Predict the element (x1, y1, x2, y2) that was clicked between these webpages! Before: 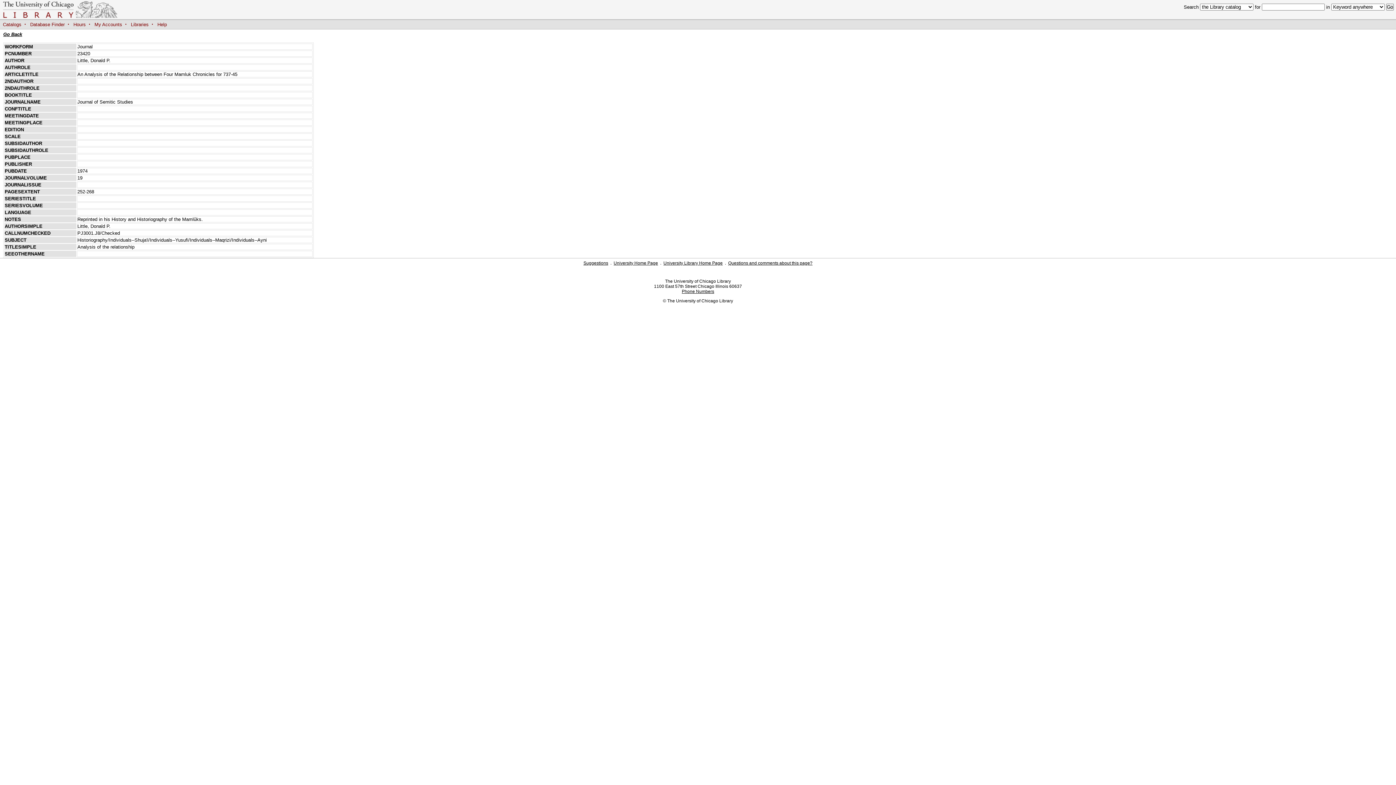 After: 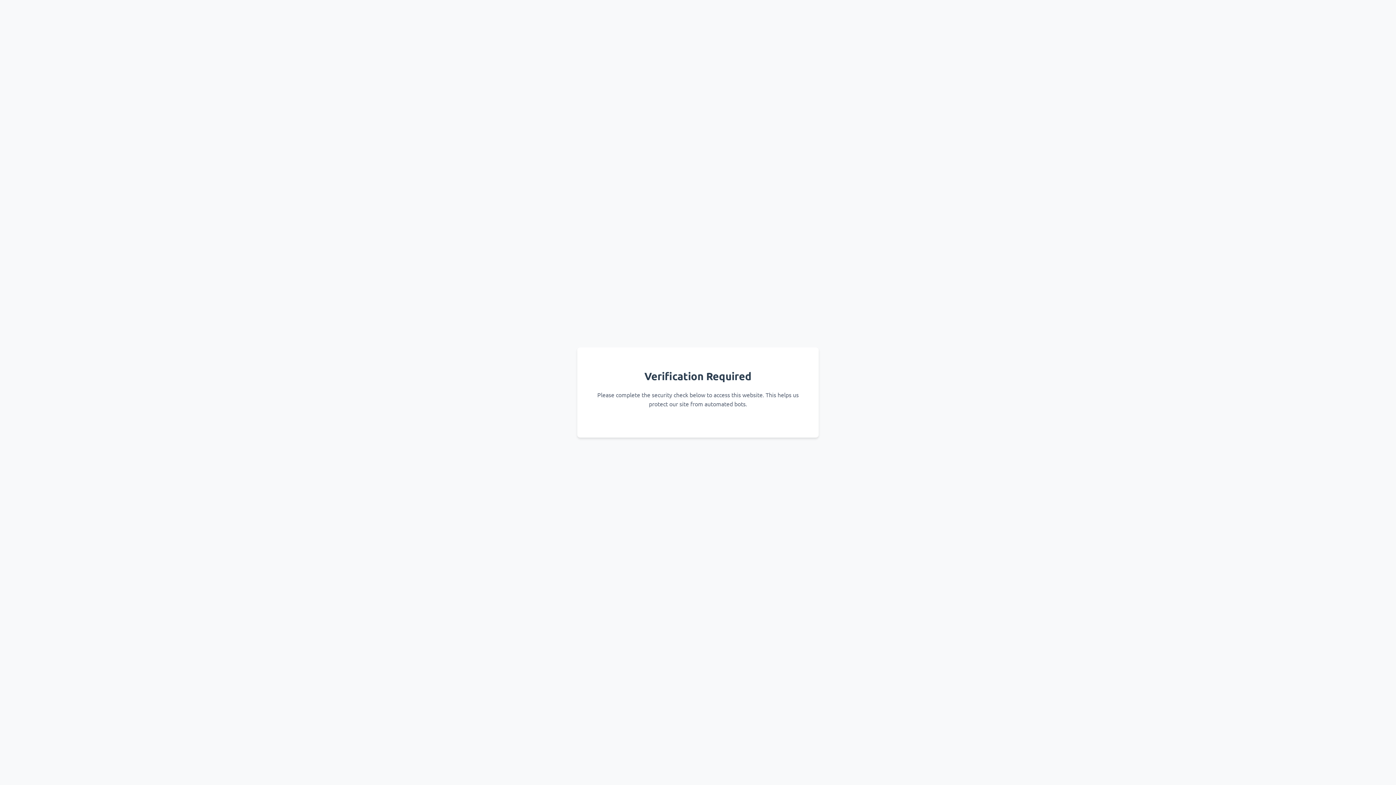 Action: bbox: (2, 21, 21, 27) label: Catalogs